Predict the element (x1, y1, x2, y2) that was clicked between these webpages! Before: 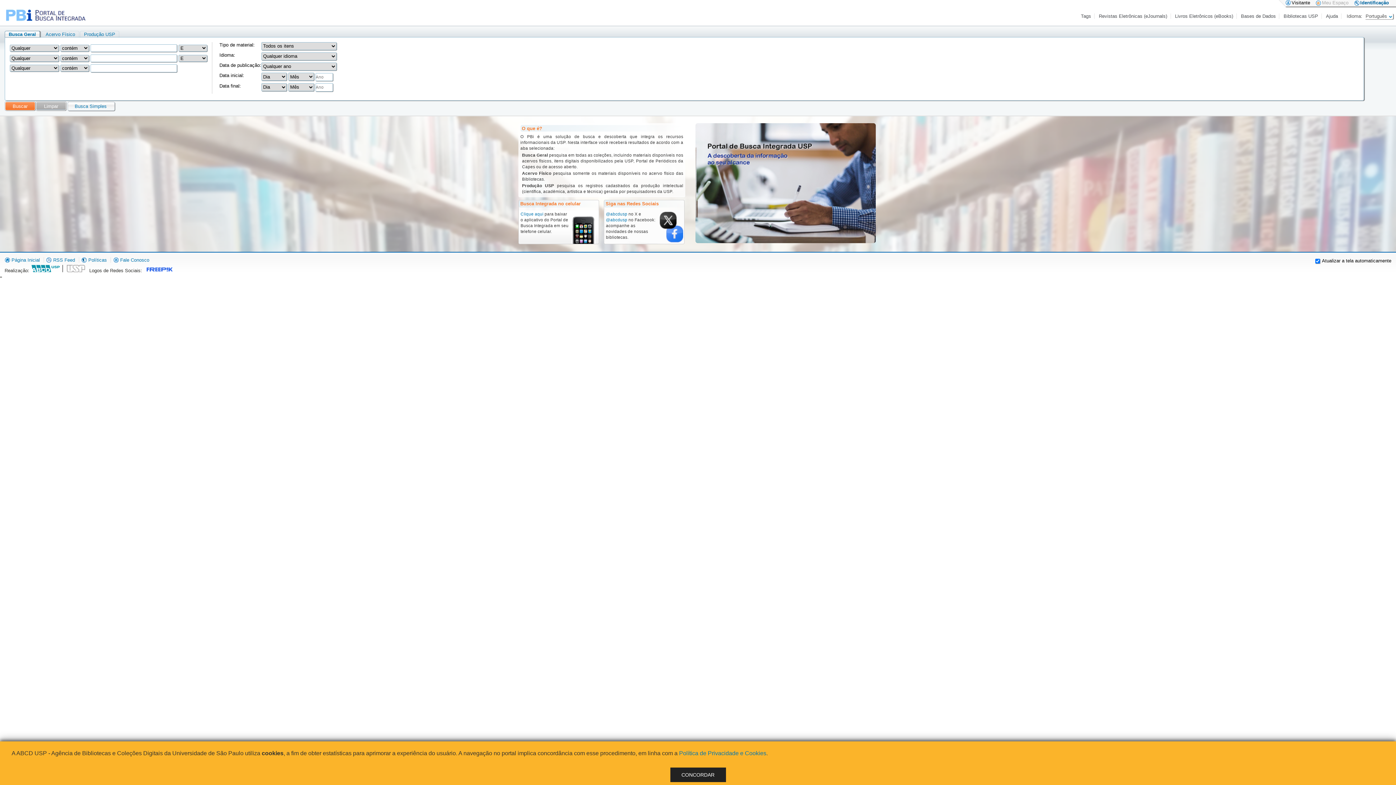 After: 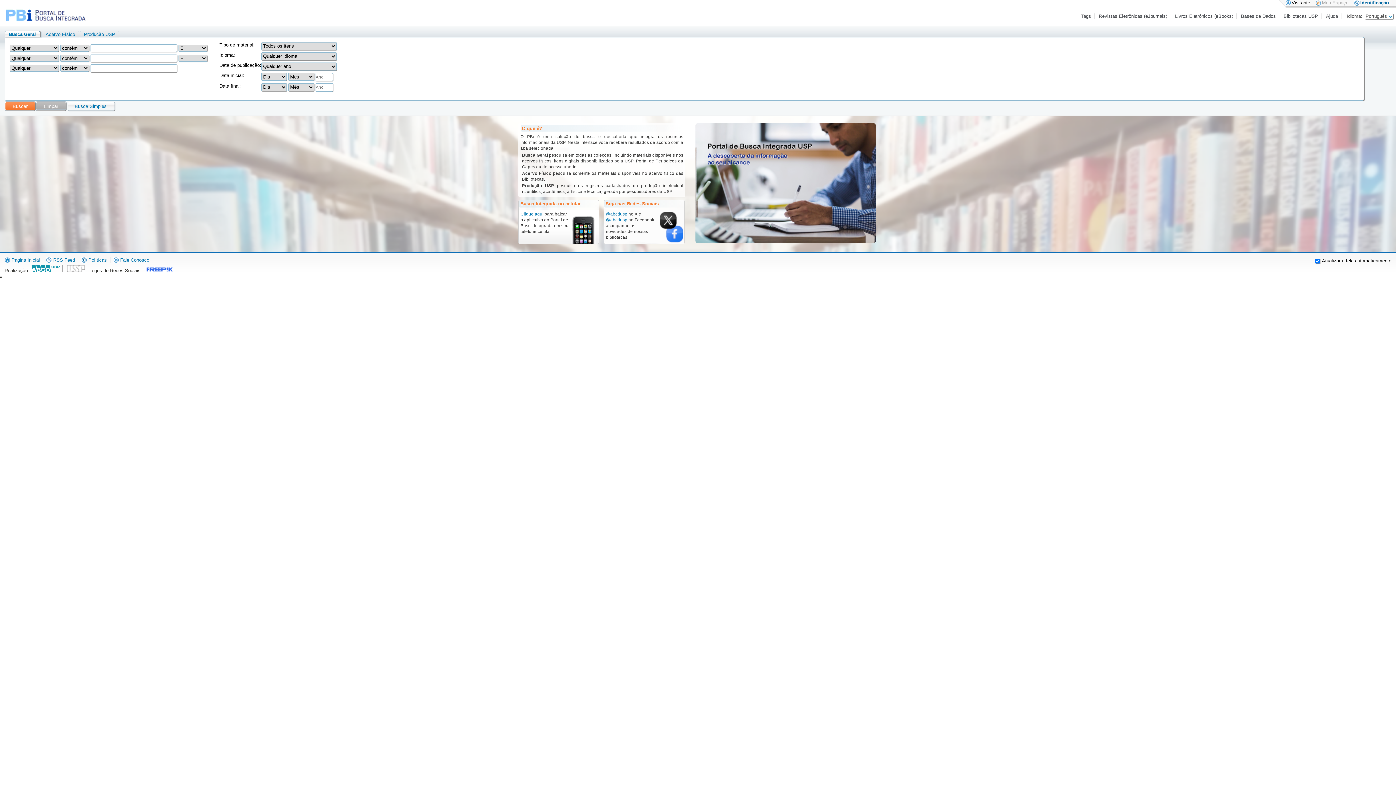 Action: bbox: (670, 768, 726, 782) label: CONCORDAR